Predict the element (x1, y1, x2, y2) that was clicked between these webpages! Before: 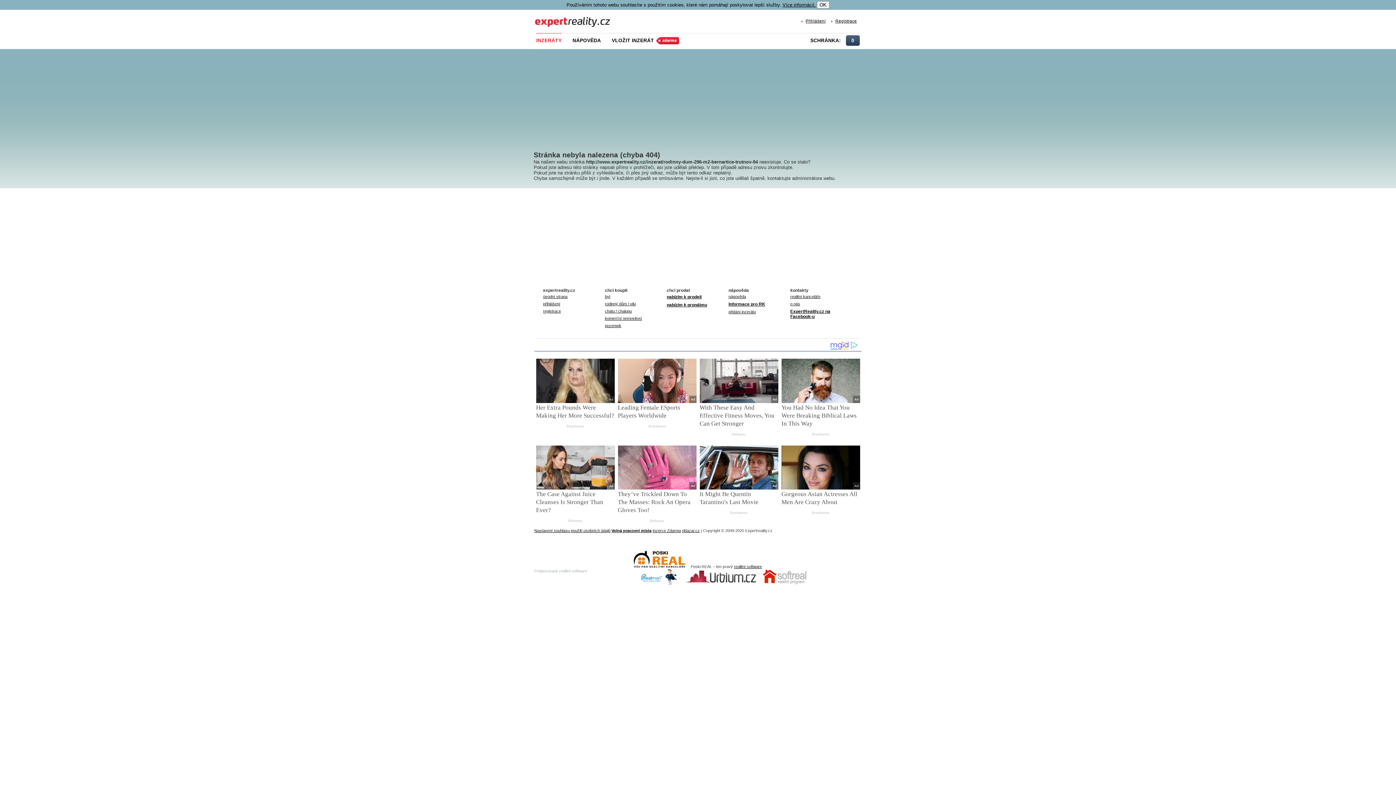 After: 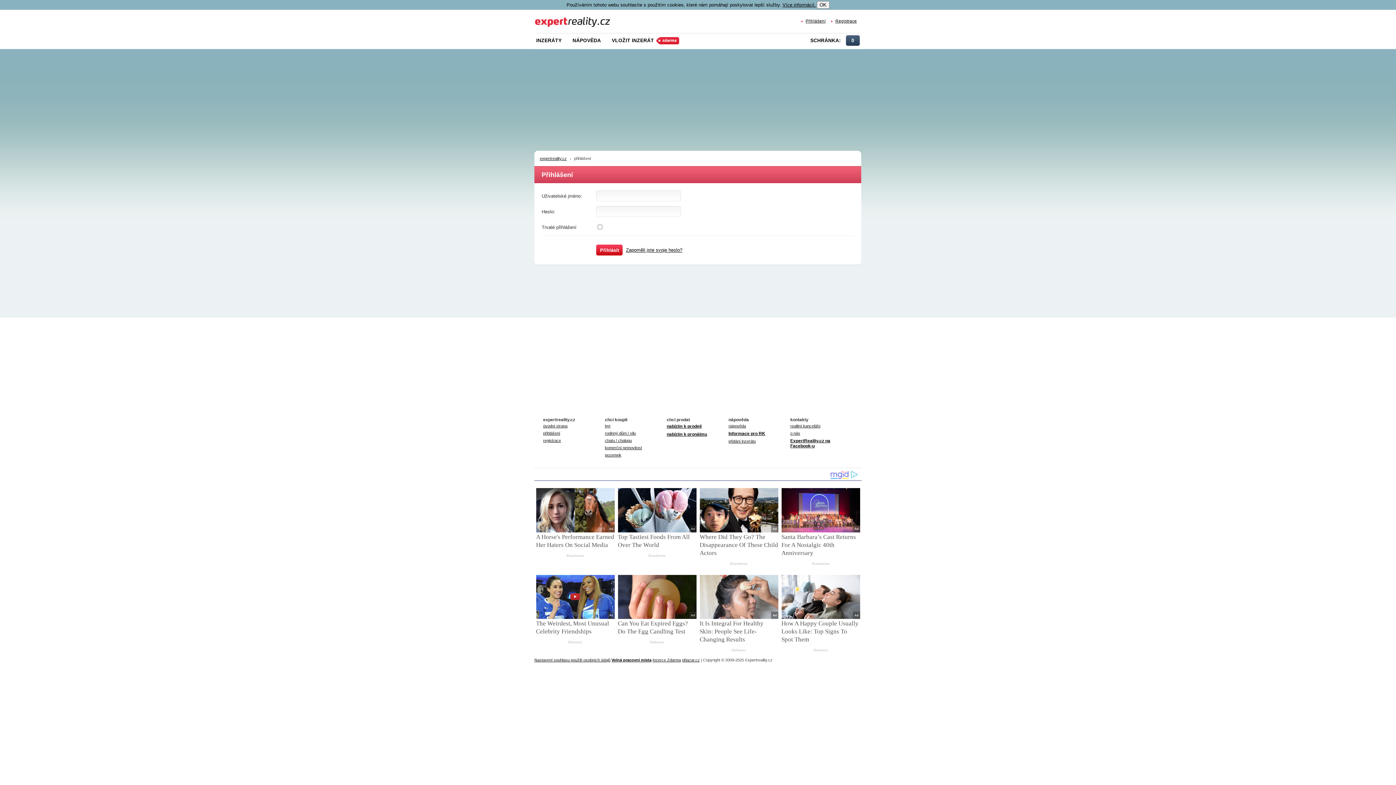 Action: label: přihlášení bbox: (543, 301, 560, 306)